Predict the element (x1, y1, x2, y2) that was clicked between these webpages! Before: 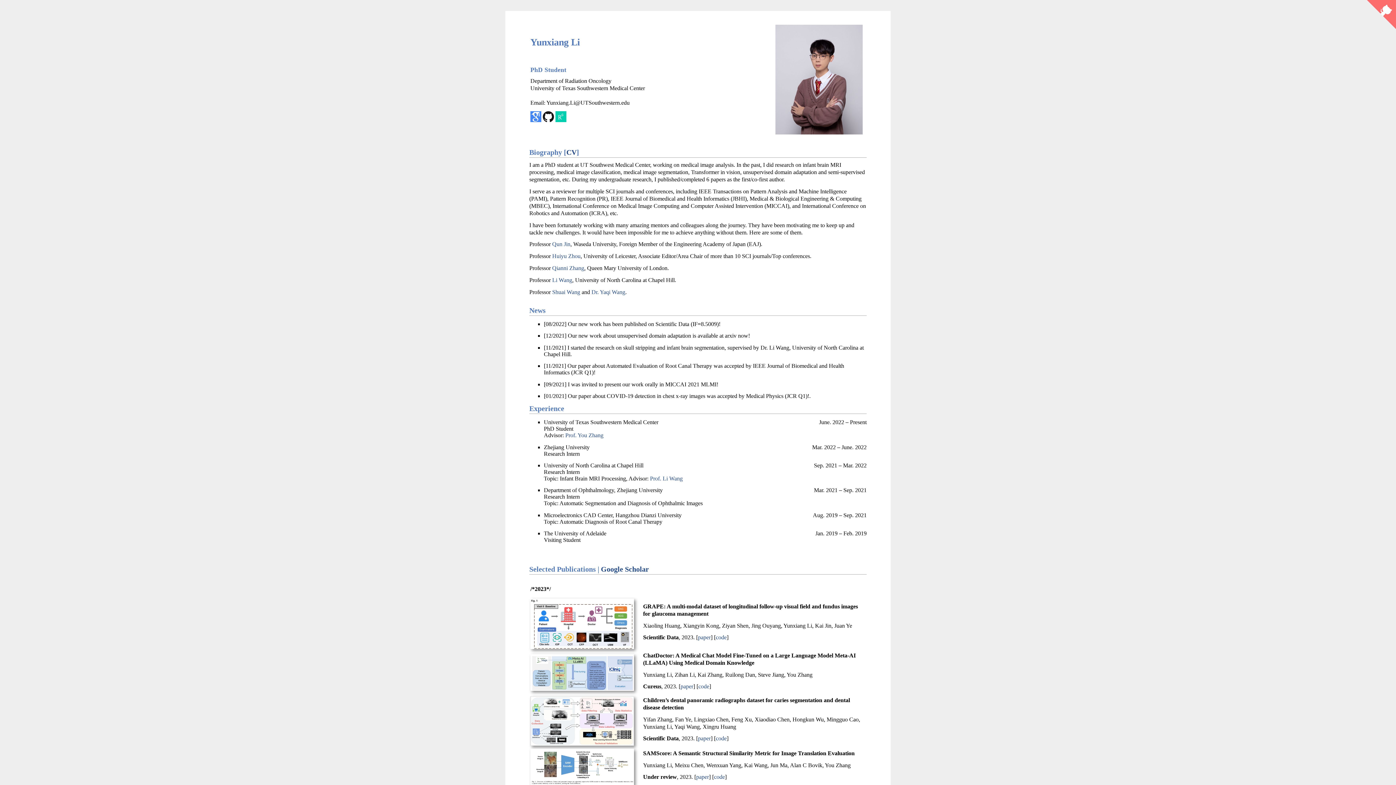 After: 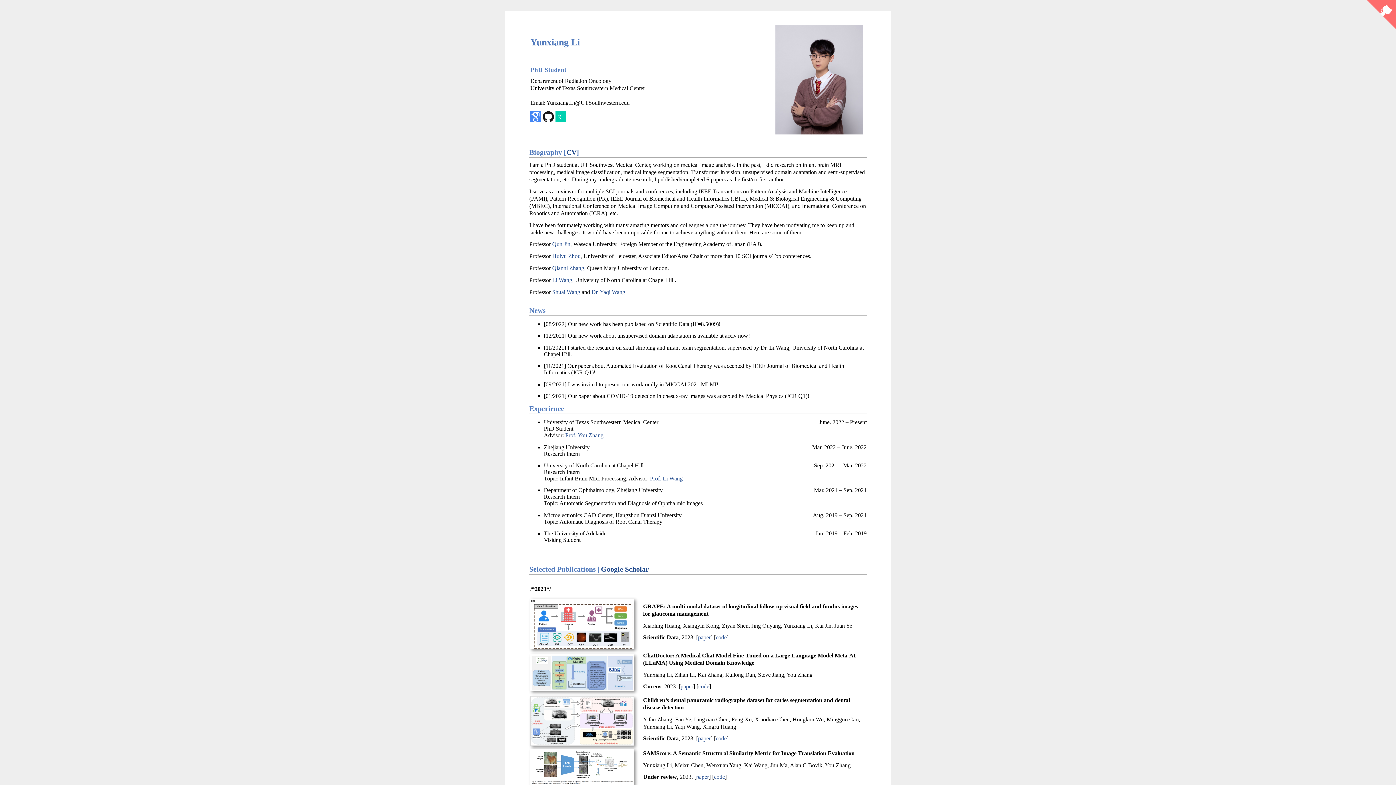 Action: bbox: (698, 683, 709, 689) label: code